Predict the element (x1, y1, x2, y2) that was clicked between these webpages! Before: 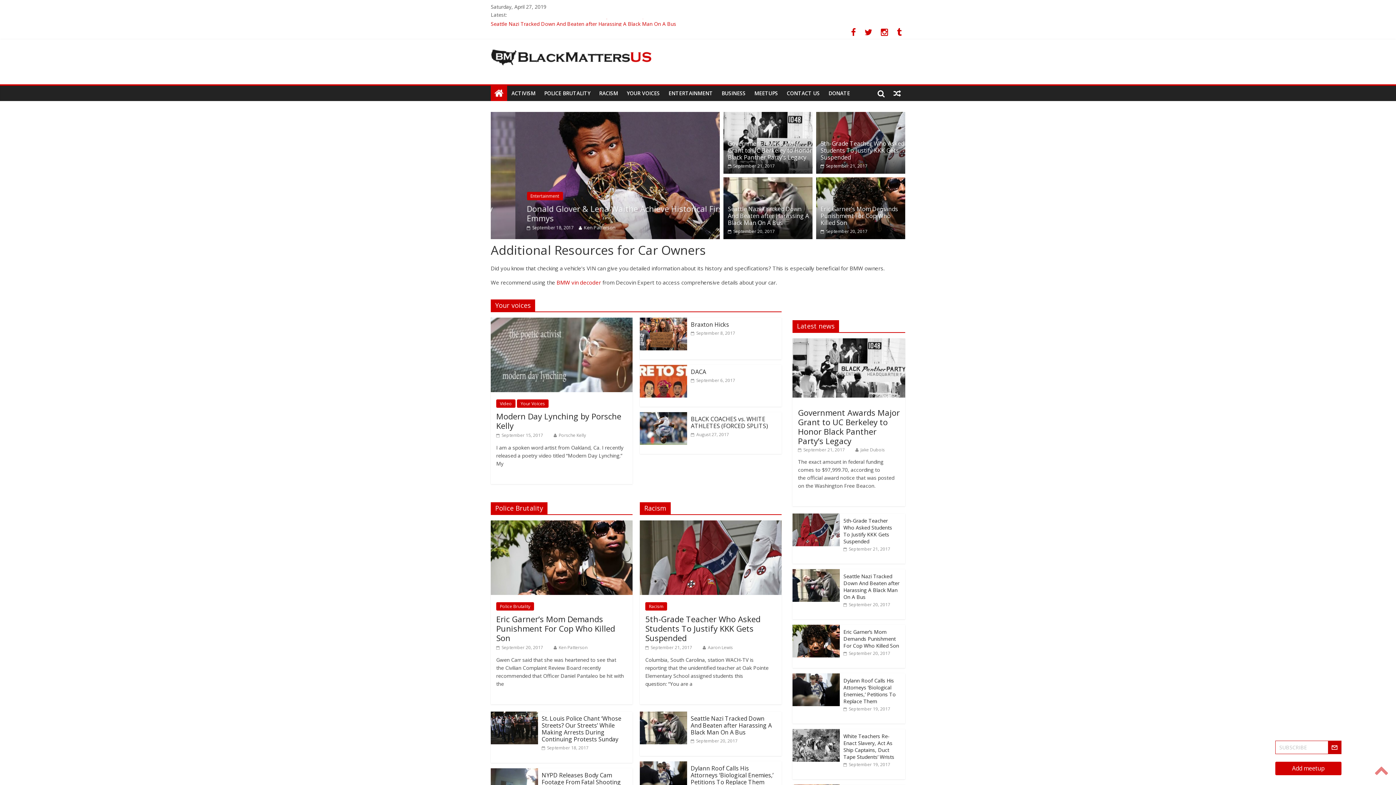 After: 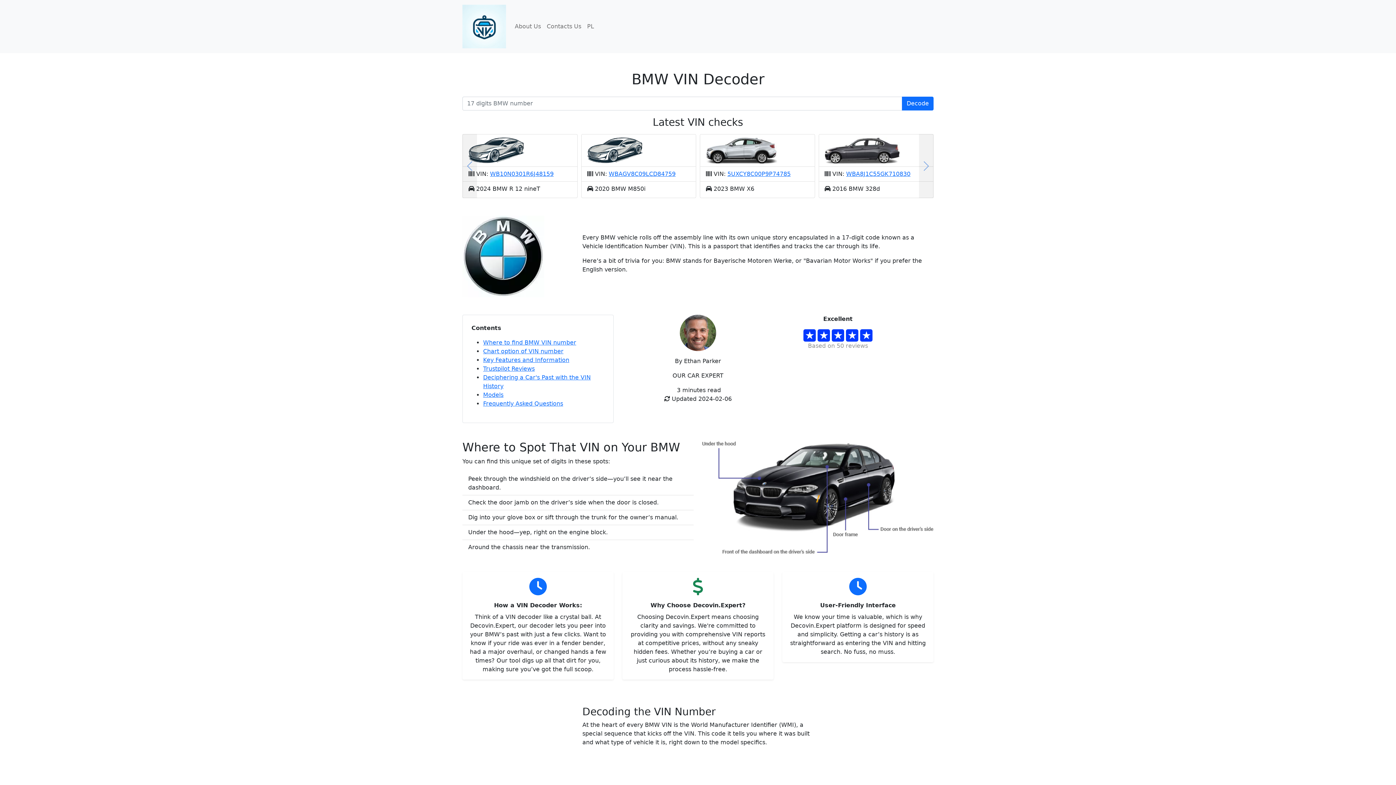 Action: bbox: (556, 278, 601, 286) label: BMW vin decoder